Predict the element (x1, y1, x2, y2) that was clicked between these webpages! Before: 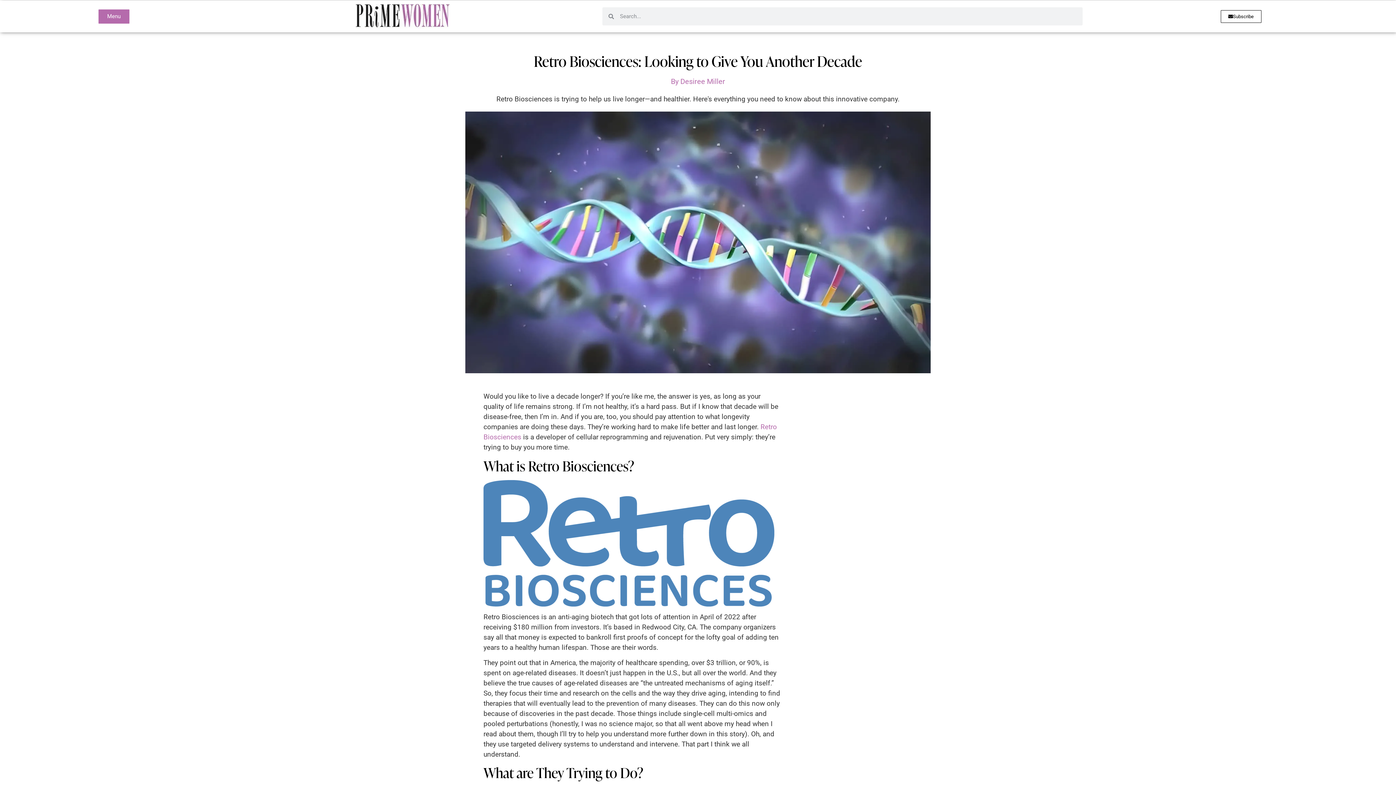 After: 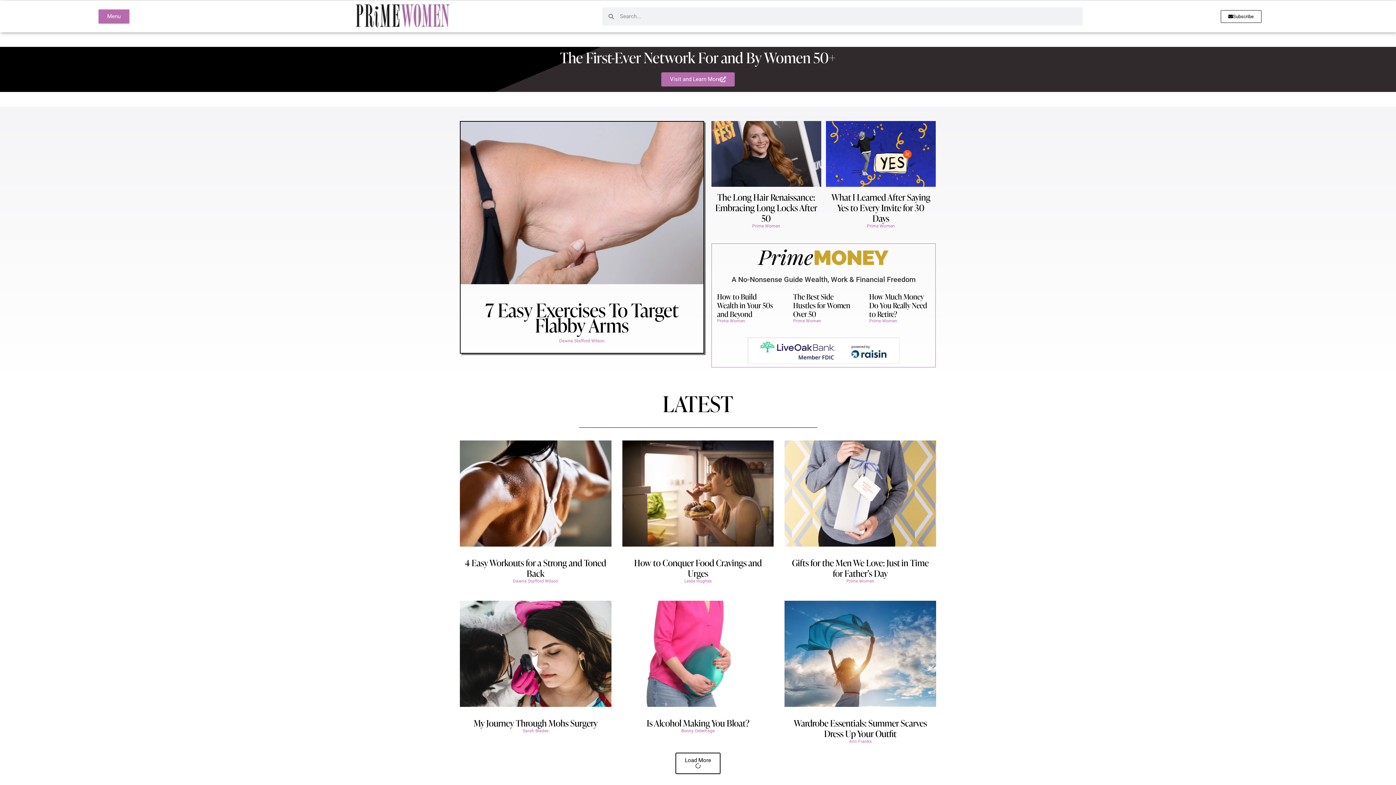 Action: bbox: (355, 4, 450, 28)